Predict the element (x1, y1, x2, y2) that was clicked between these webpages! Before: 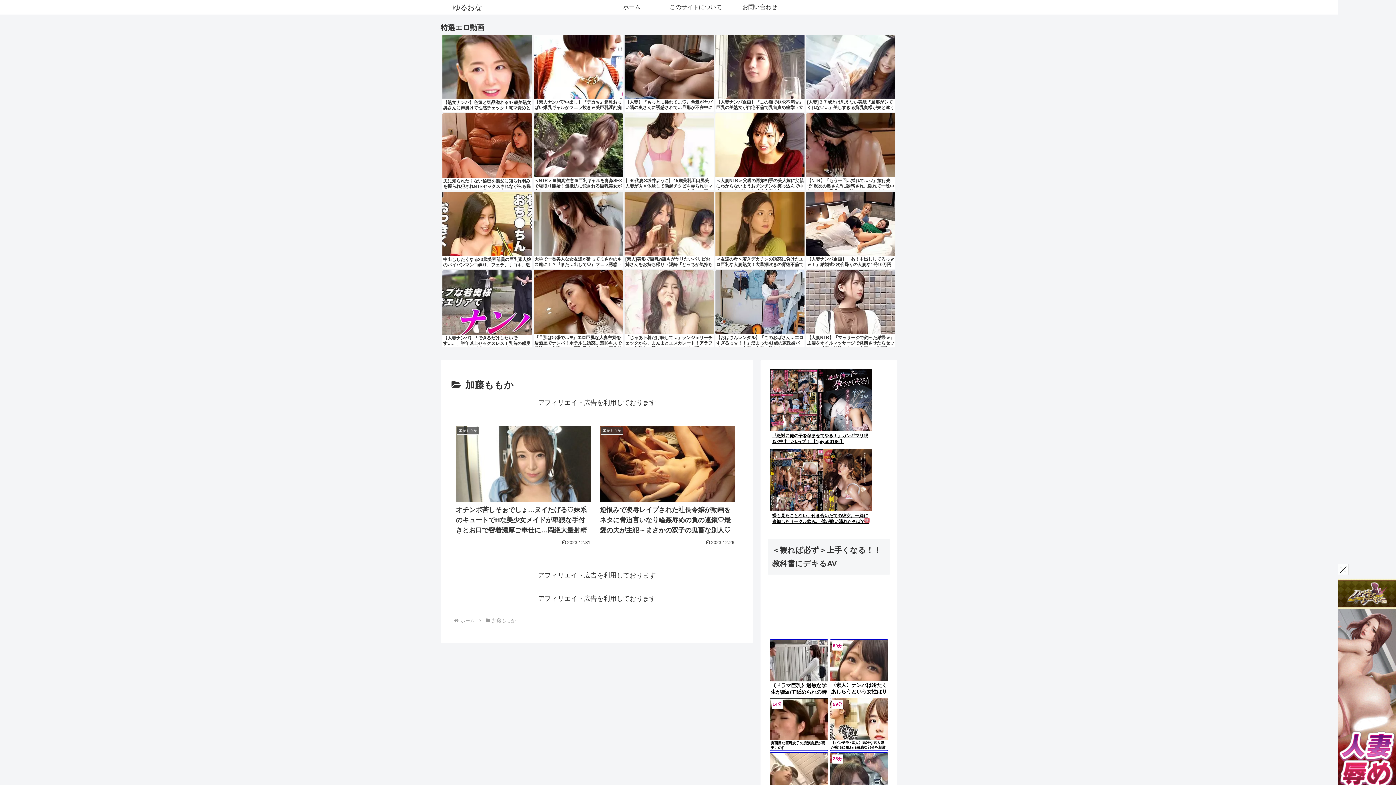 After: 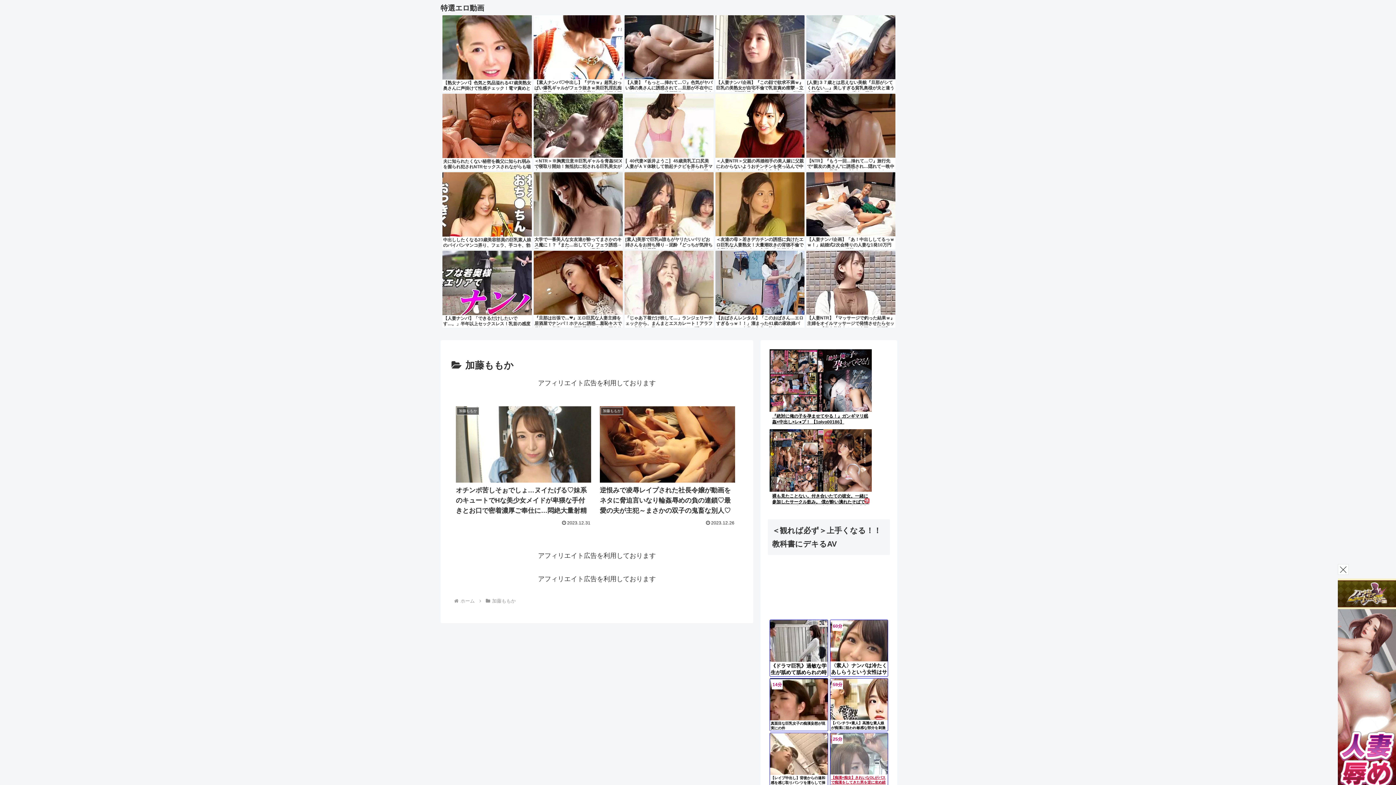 Action: bbox: (830, 753, 888, 805) label: 25分

【痴漢×痴女】きれいなOLがバスで痴漢をしてきた男を逆に攻め続けてその場でセックスをして昇天することになる!